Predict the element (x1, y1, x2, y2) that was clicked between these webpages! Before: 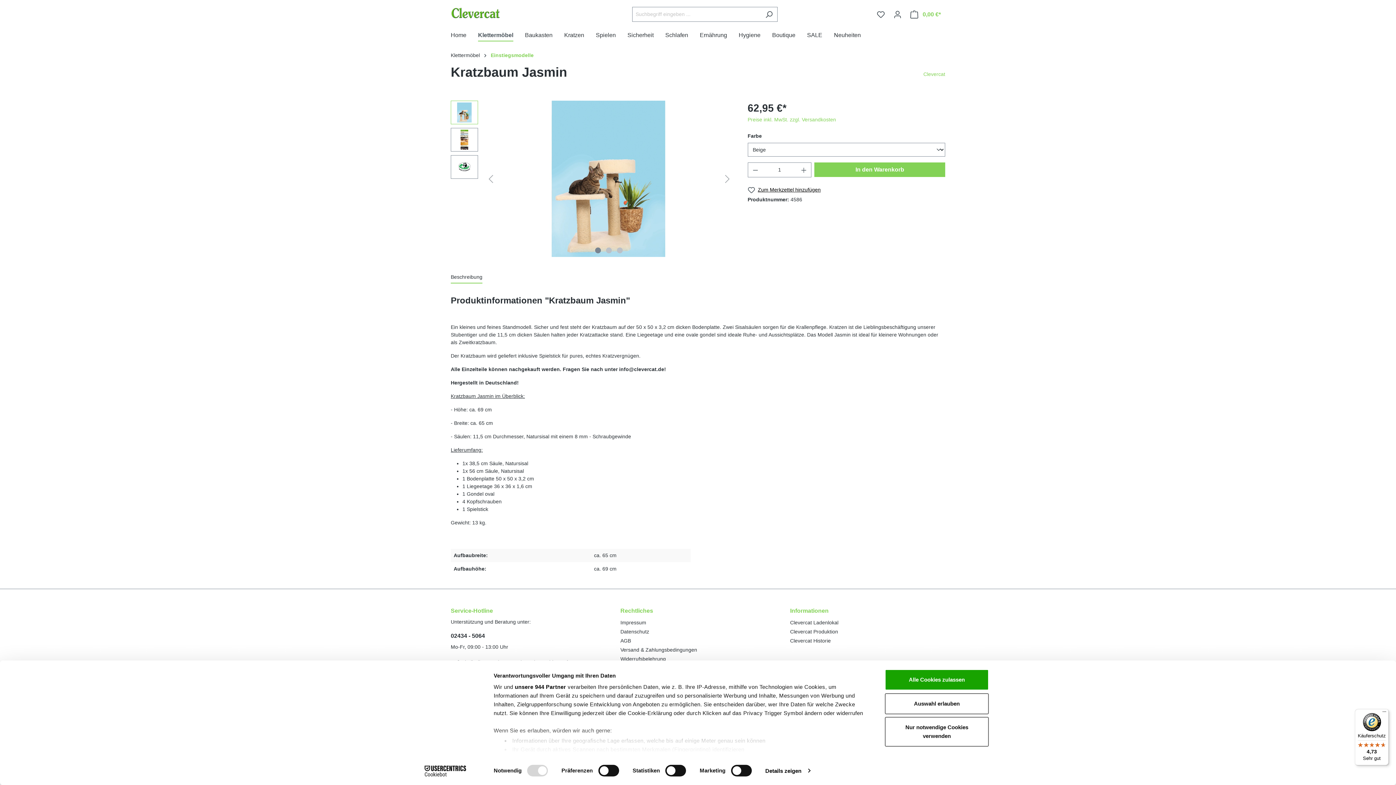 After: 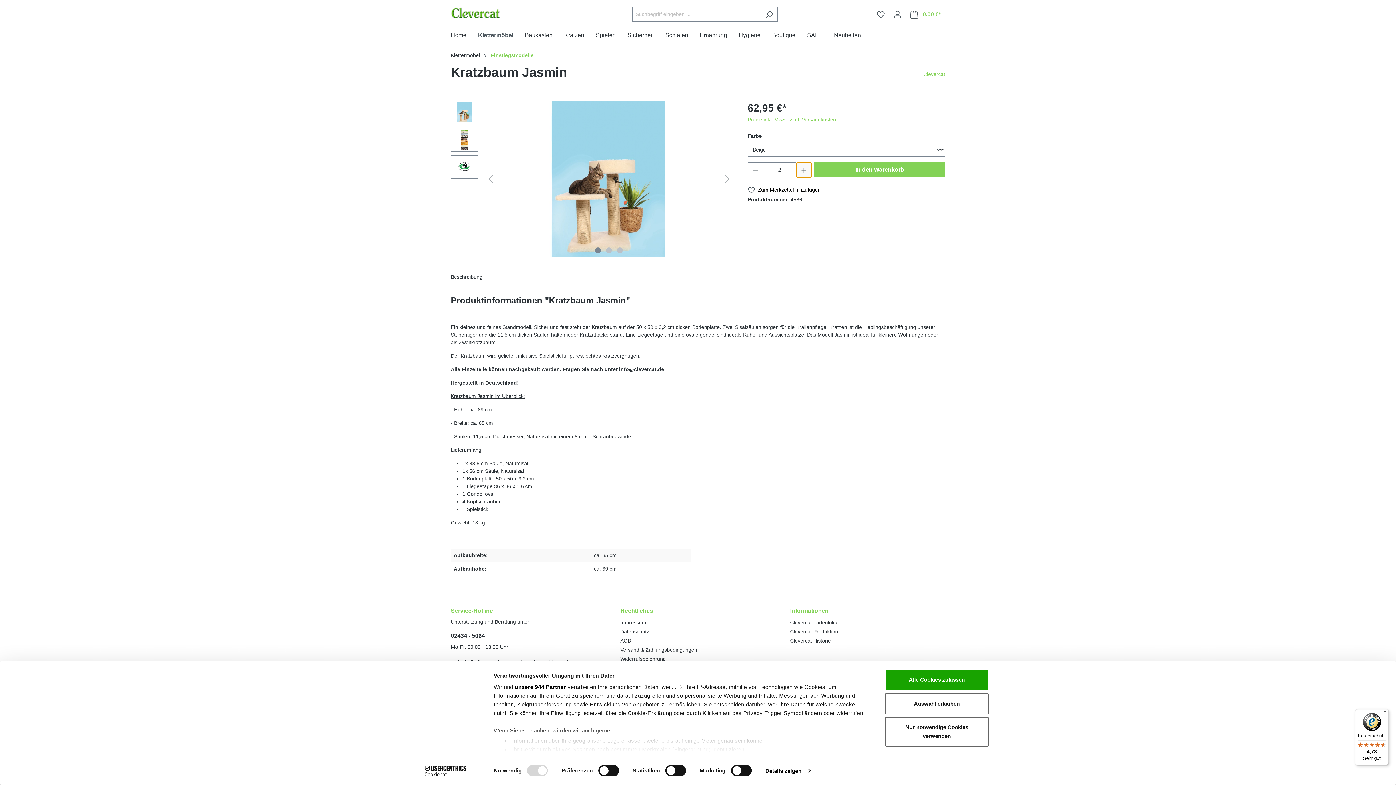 Action: label: Anzahl erhöhen bbox: (796, 162, 811, 177)